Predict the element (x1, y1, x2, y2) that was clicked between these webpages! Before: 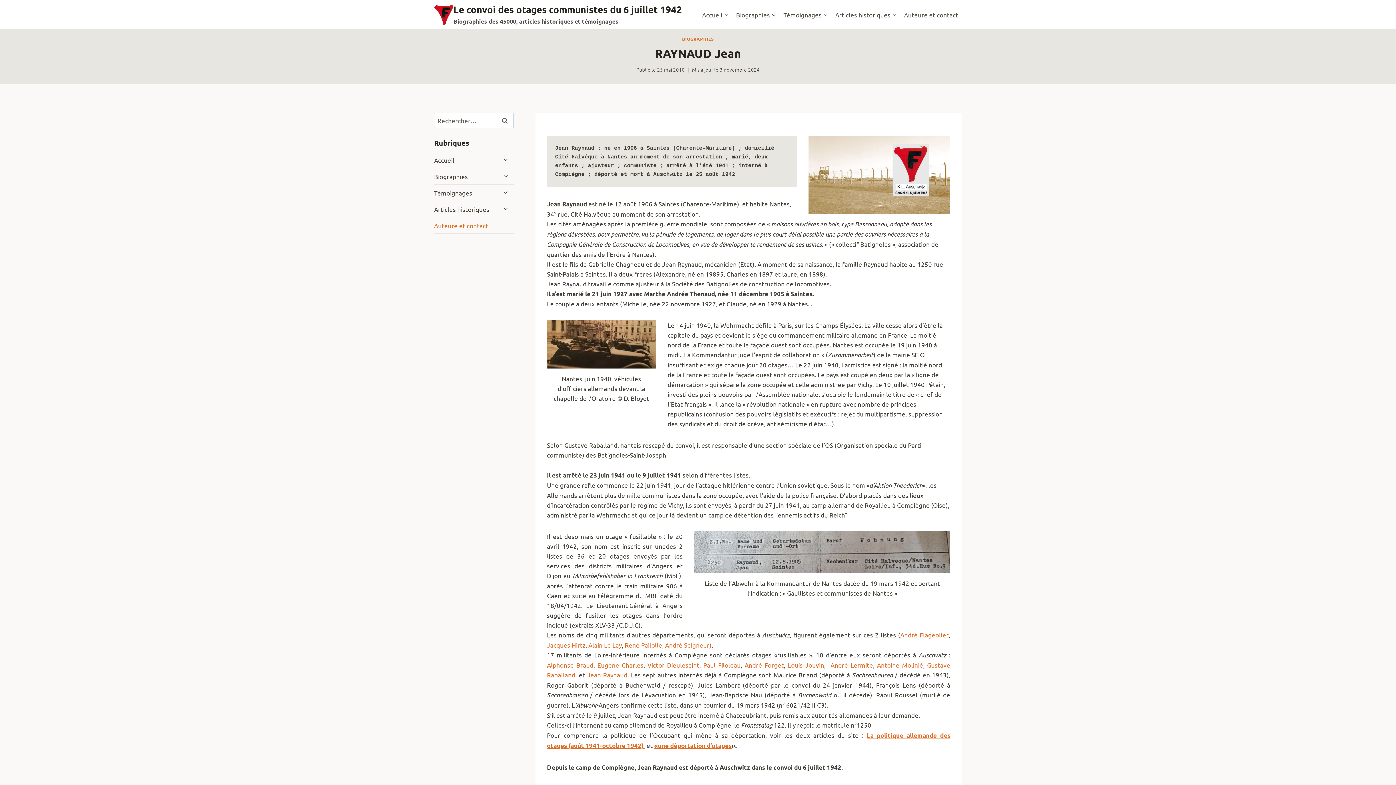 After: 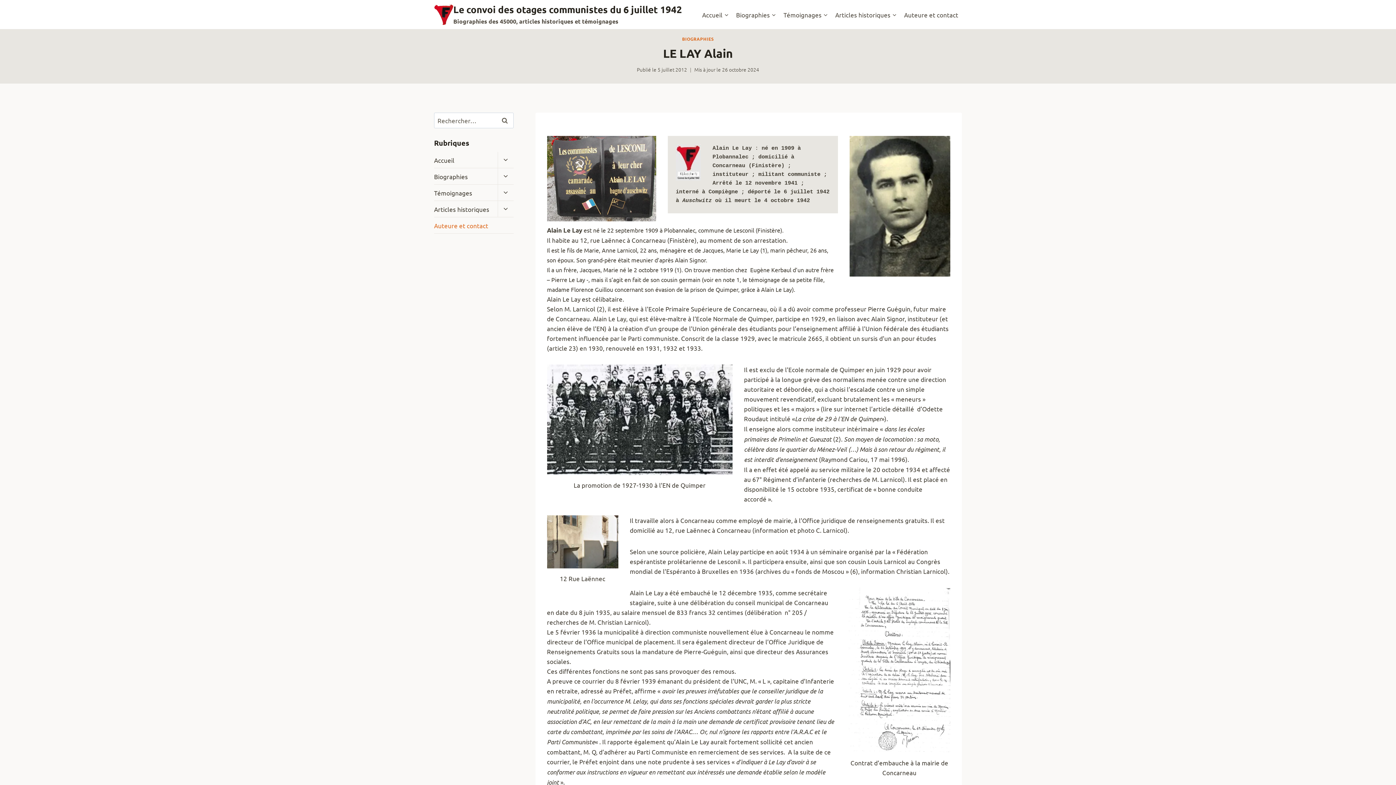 Action: bbox: (588, 641, 622, 649) label: Alain Le Lay